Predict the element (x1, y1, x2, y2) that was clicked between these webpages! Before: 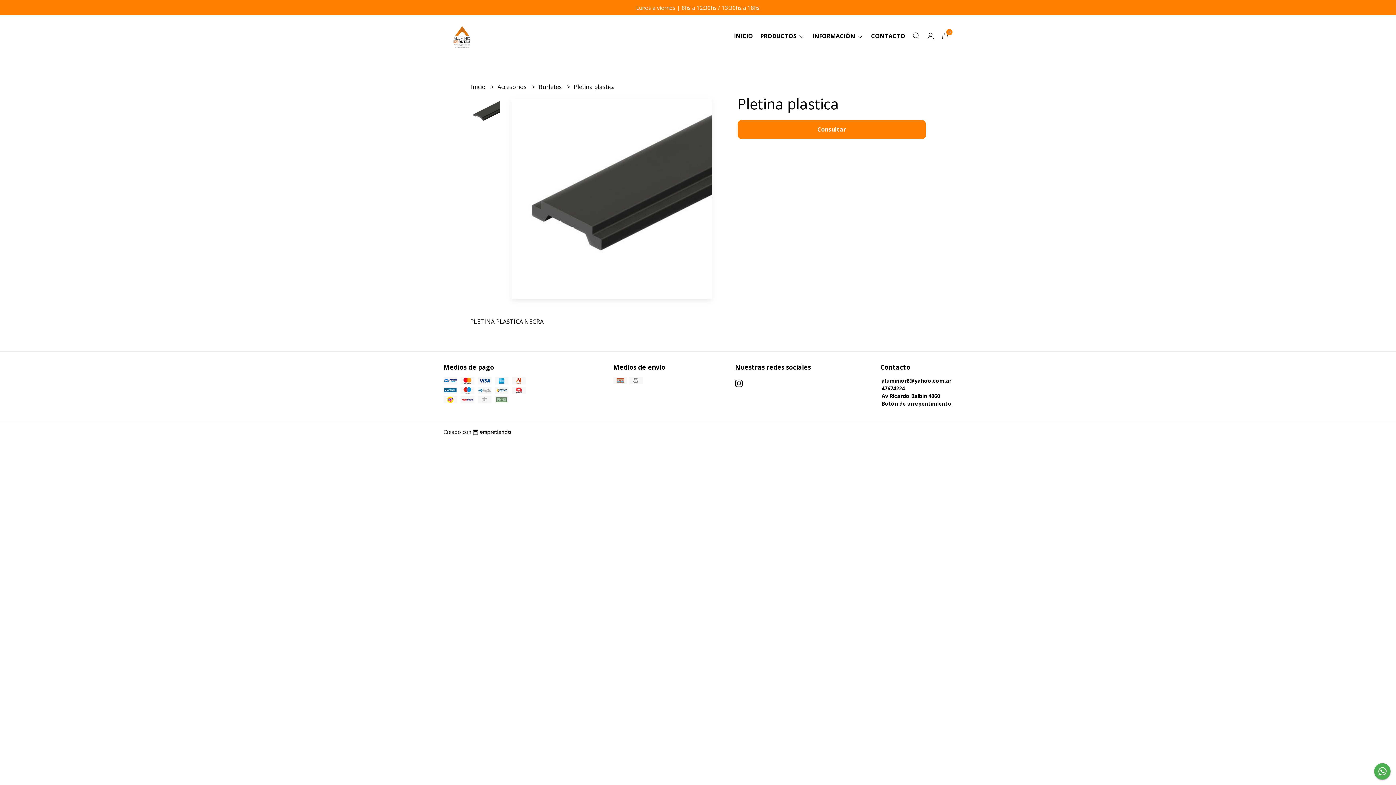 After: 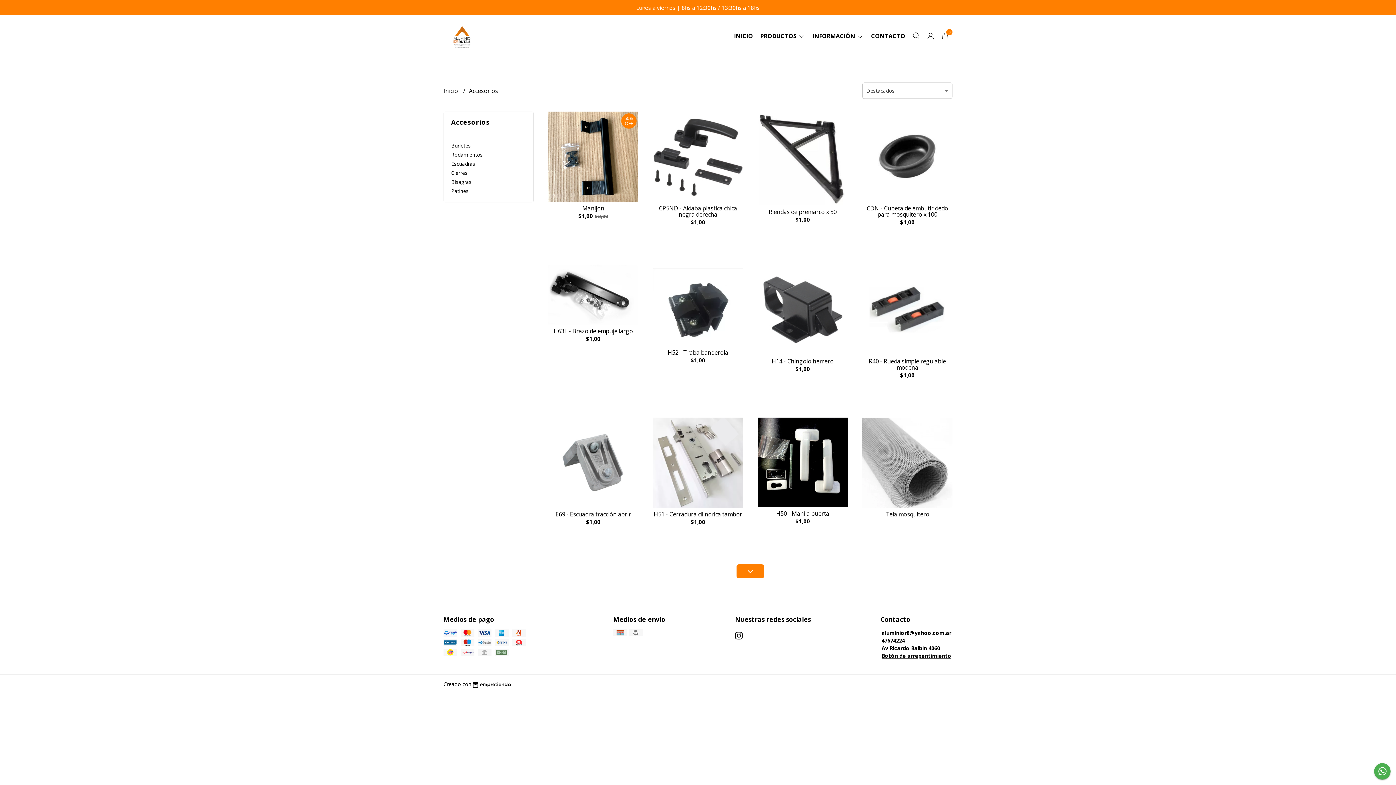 Action: label: Accesorios  bbox: (497, 82, 528, 90)